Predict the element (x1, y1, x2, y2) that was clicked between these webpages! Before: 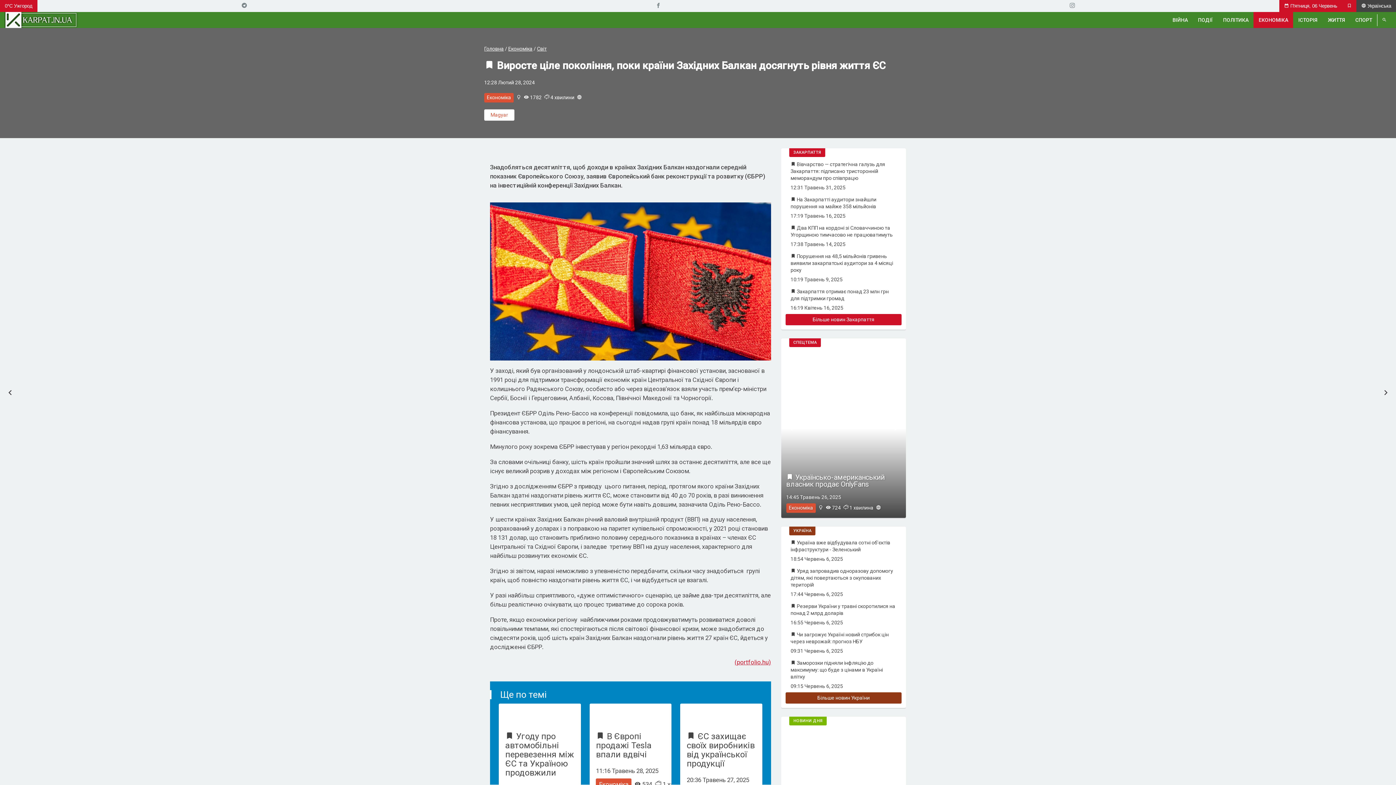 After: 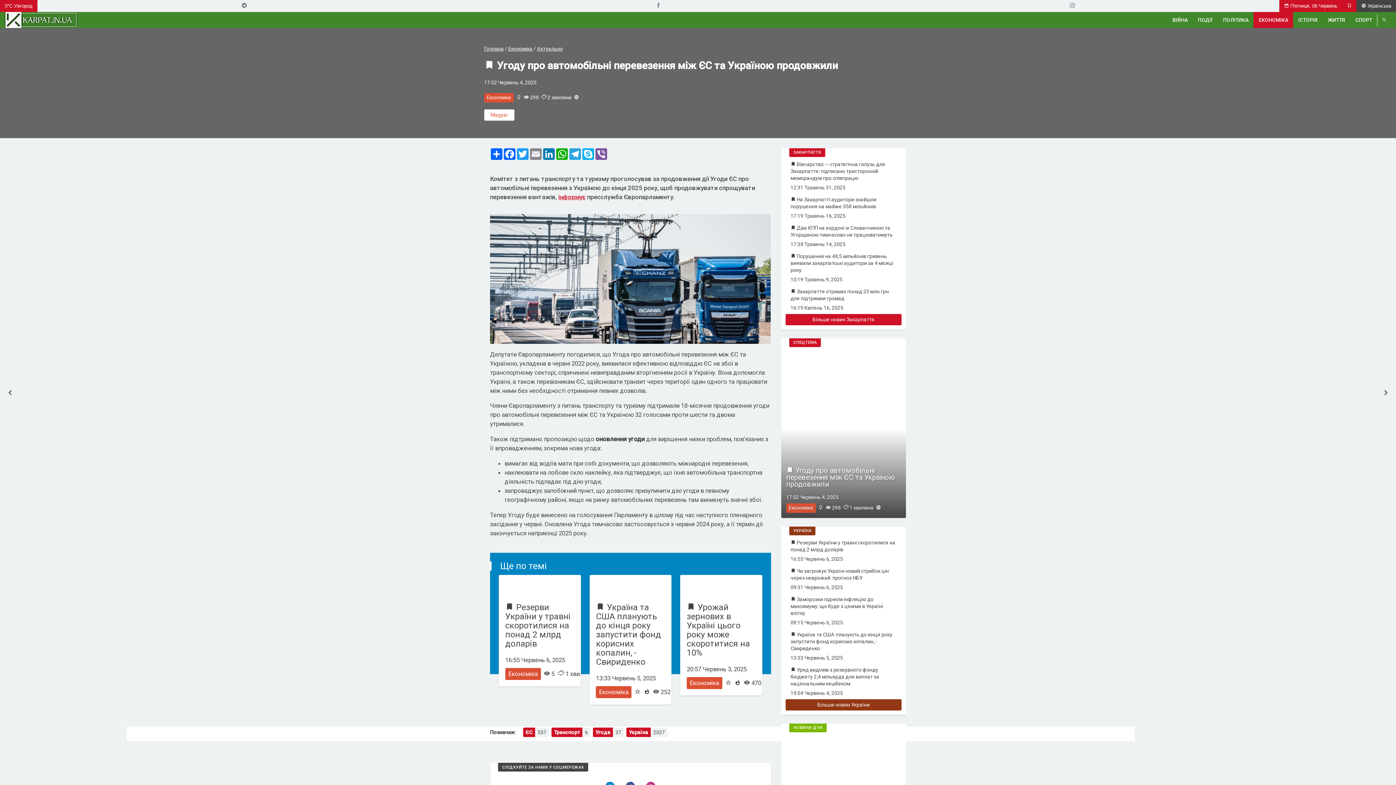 Action: label:  Угоду про автомобільні перевезення між ЄС та Україною продовжили
17:52 Червень 4, 2025
Економіка
 312
 1 хвилина bbox: (498, 704, 580, 815)